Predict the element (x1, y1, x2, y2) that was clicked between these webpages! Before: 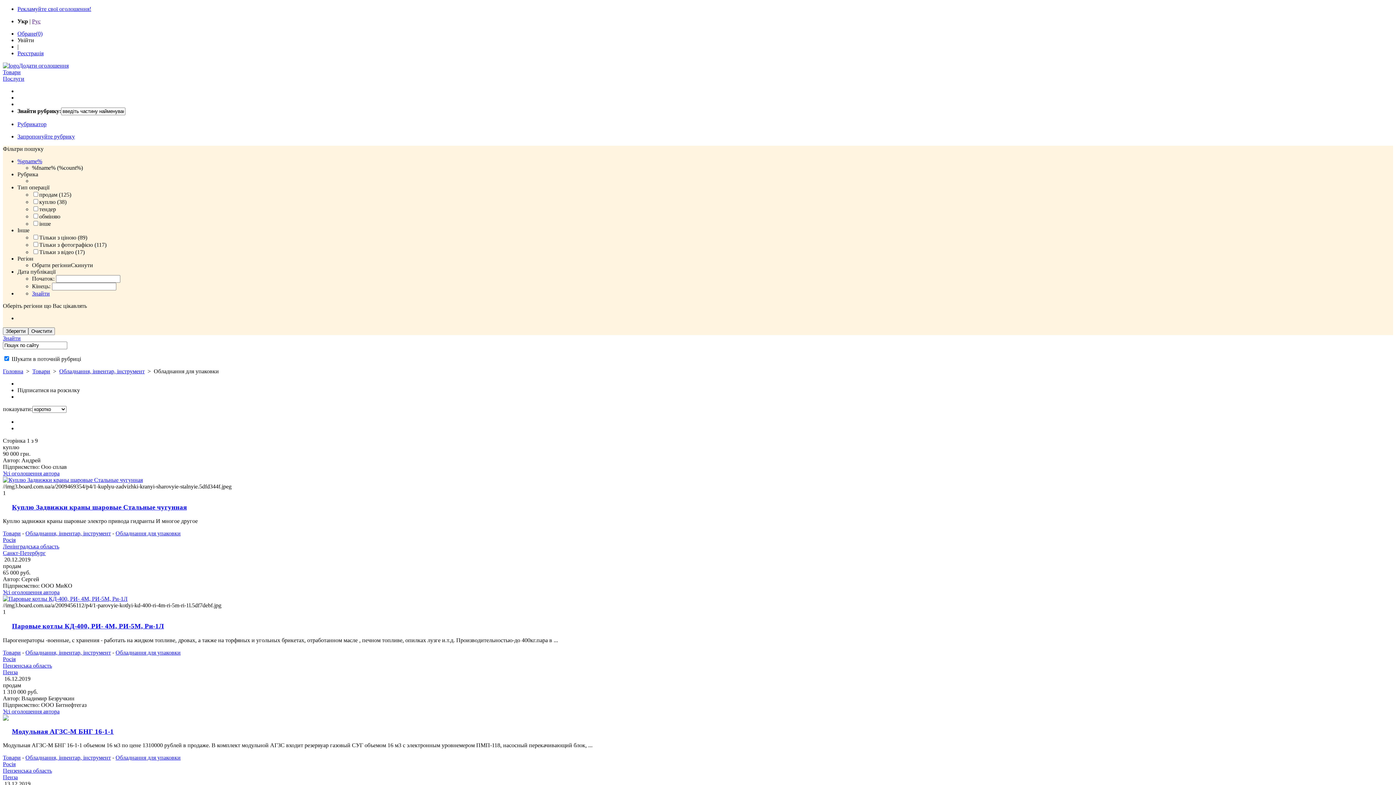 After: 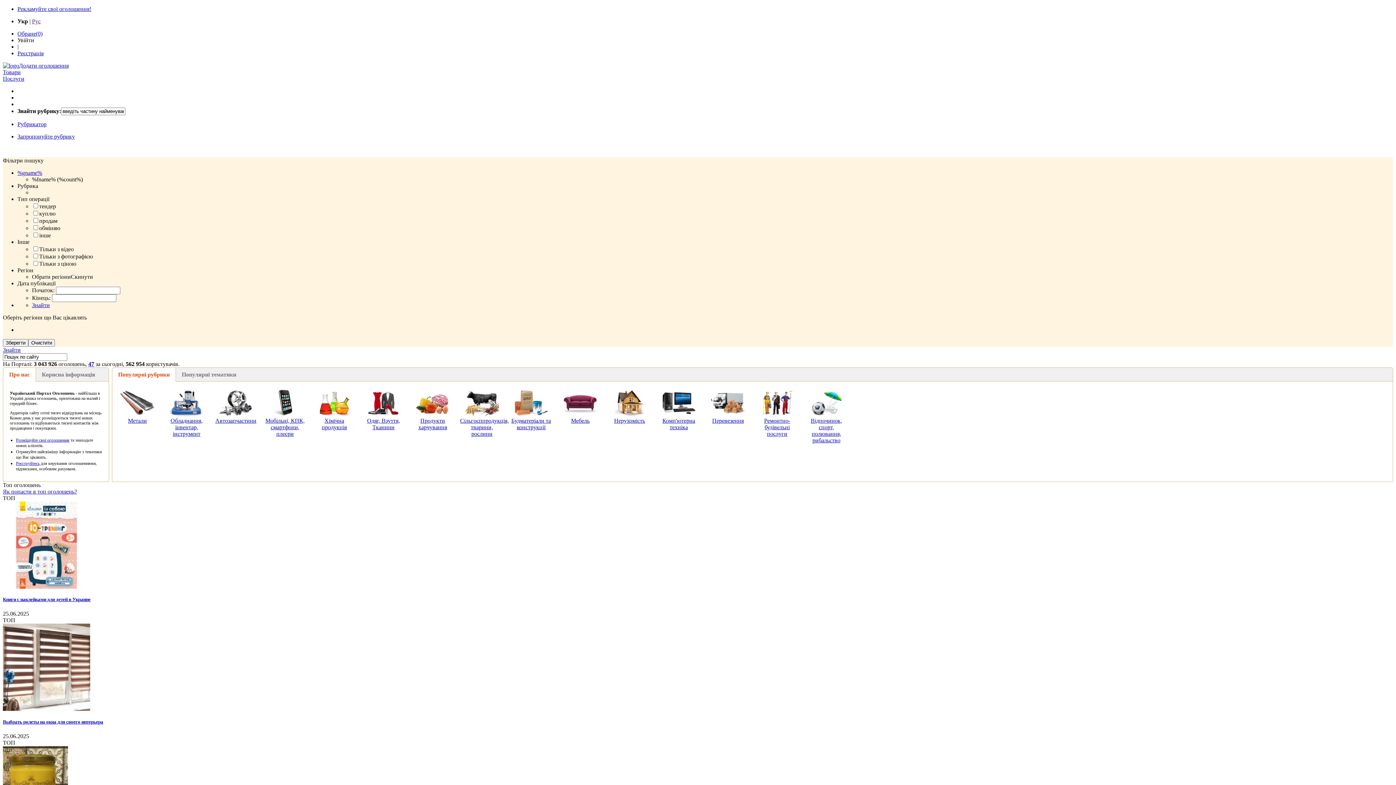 Action: label: Головна bbox: (2, 368, 23, 374)